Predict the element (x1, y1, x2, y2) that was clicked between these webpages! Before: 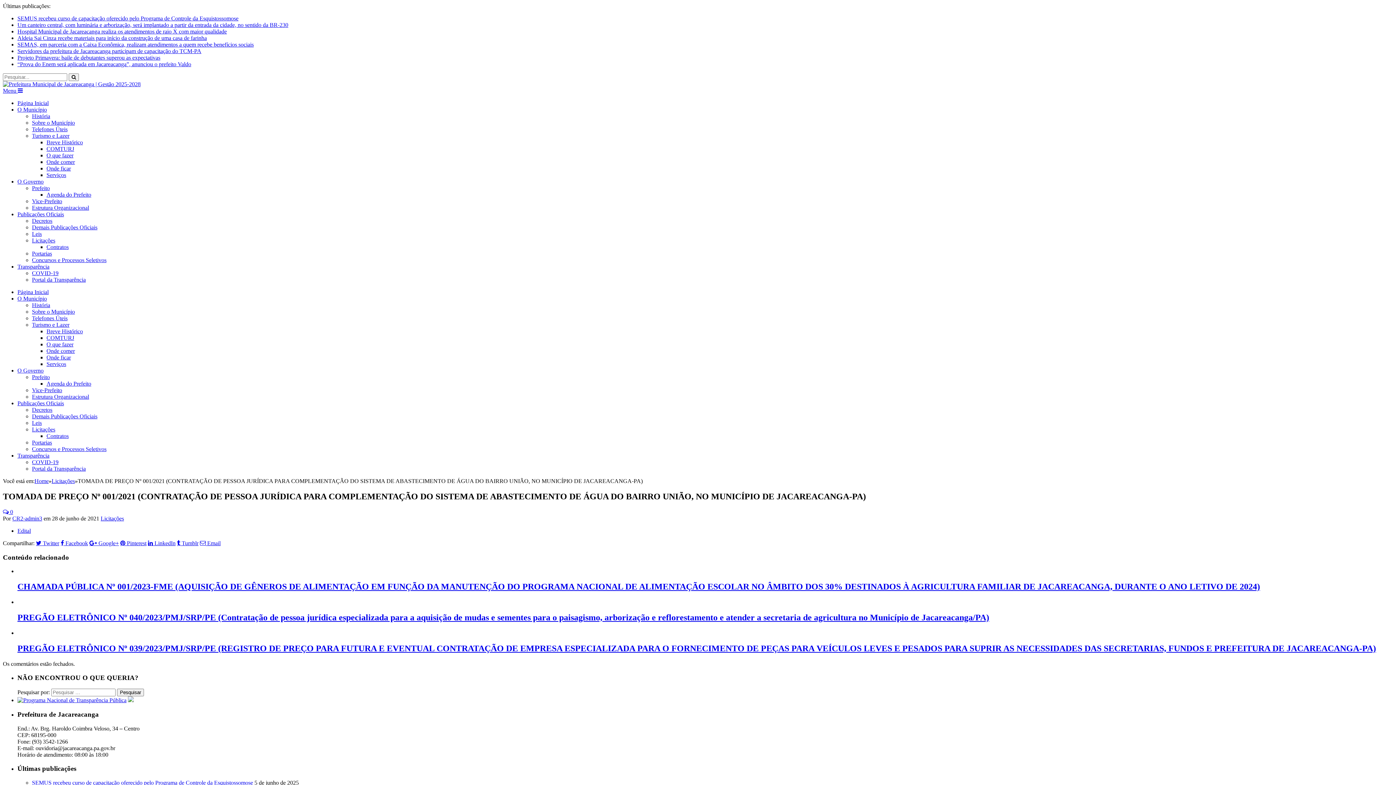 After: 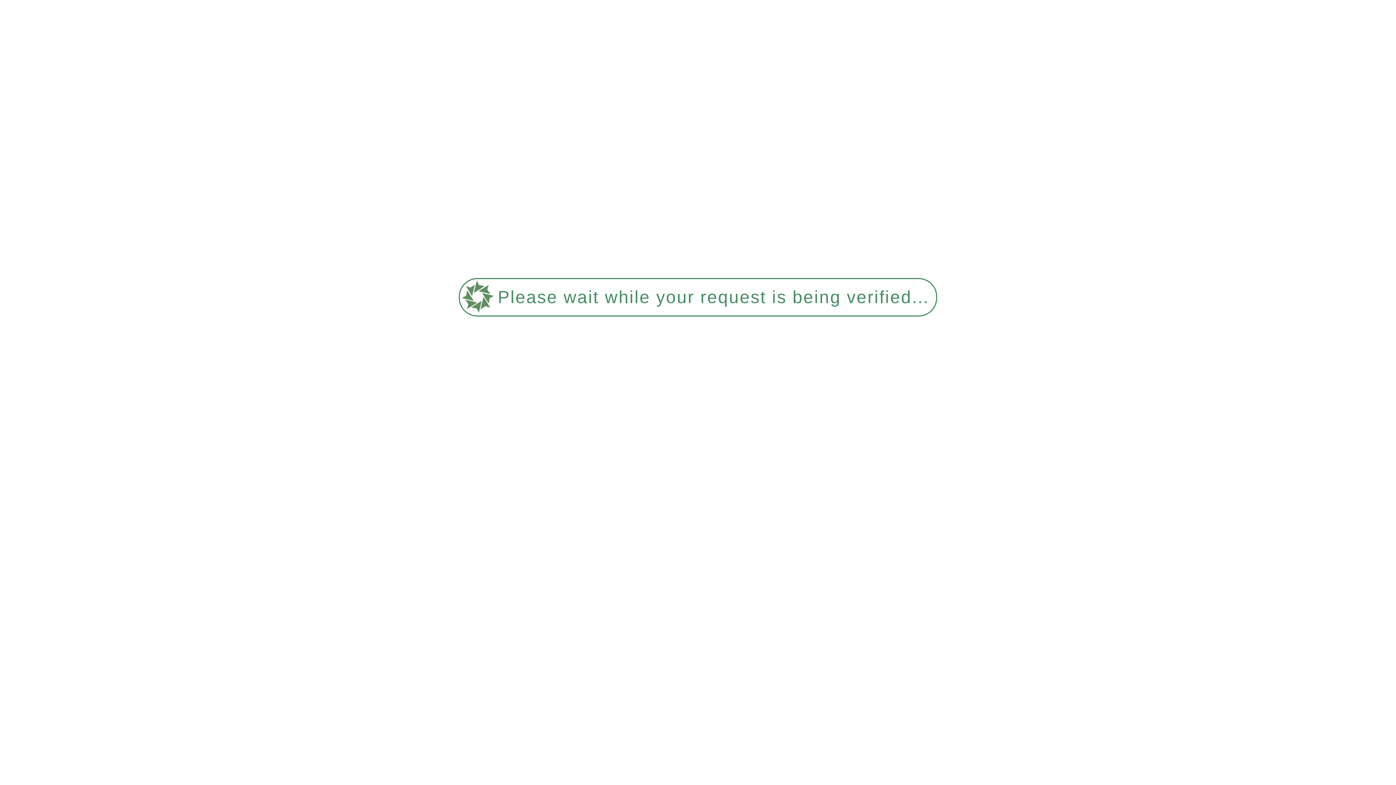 Action: label: O que fazer bbox: (46, 152, 73, 158)